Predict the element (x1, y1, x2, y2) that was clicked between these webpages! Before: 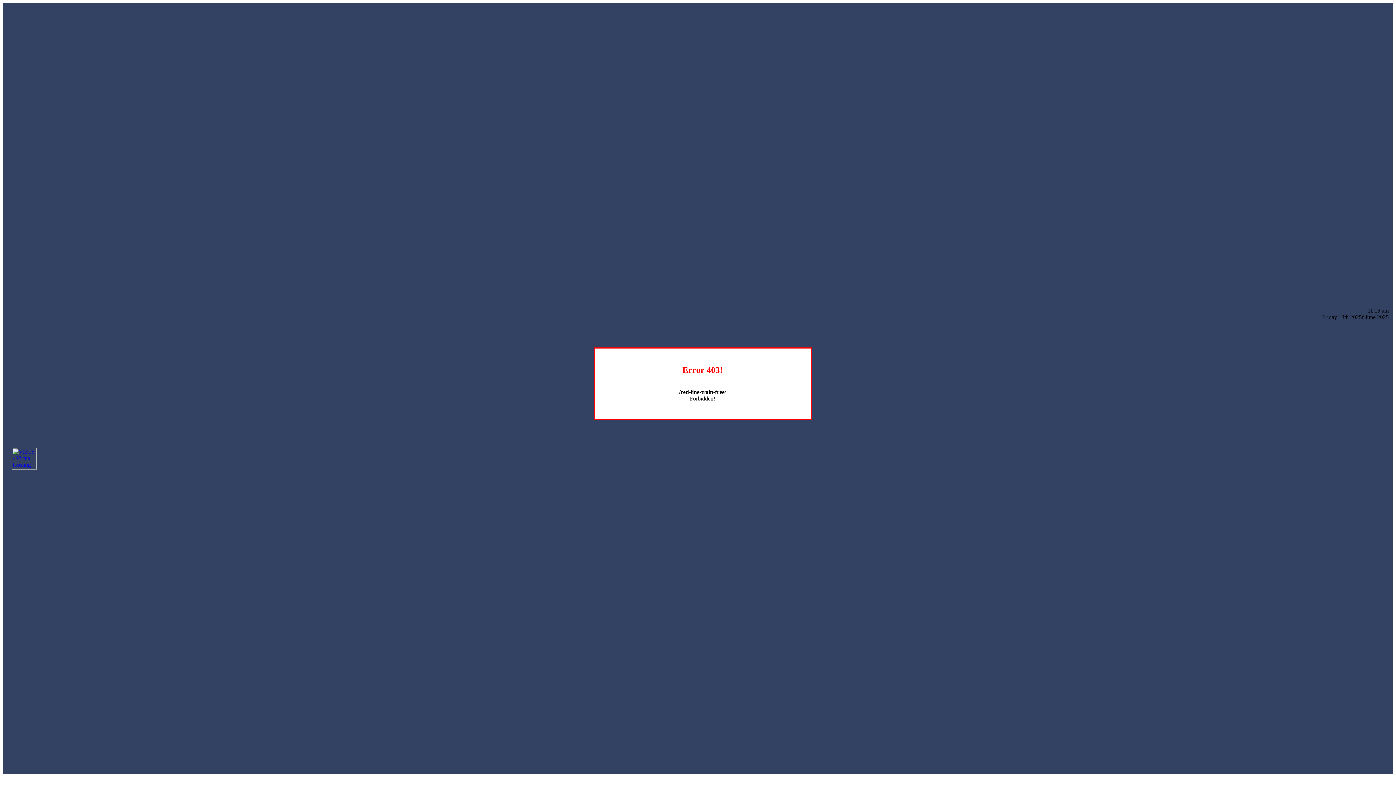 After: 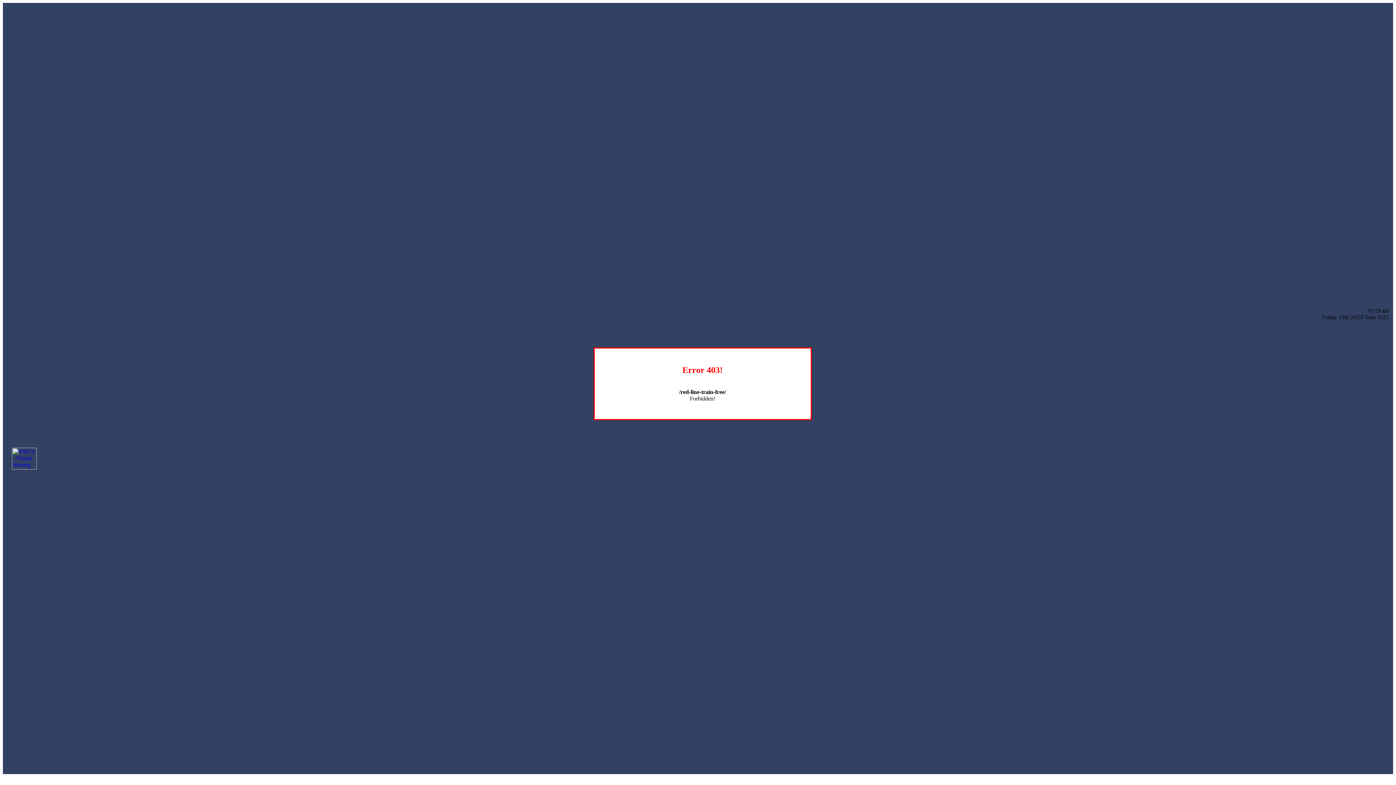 Action: bbox: (12, 464, 36, 470)